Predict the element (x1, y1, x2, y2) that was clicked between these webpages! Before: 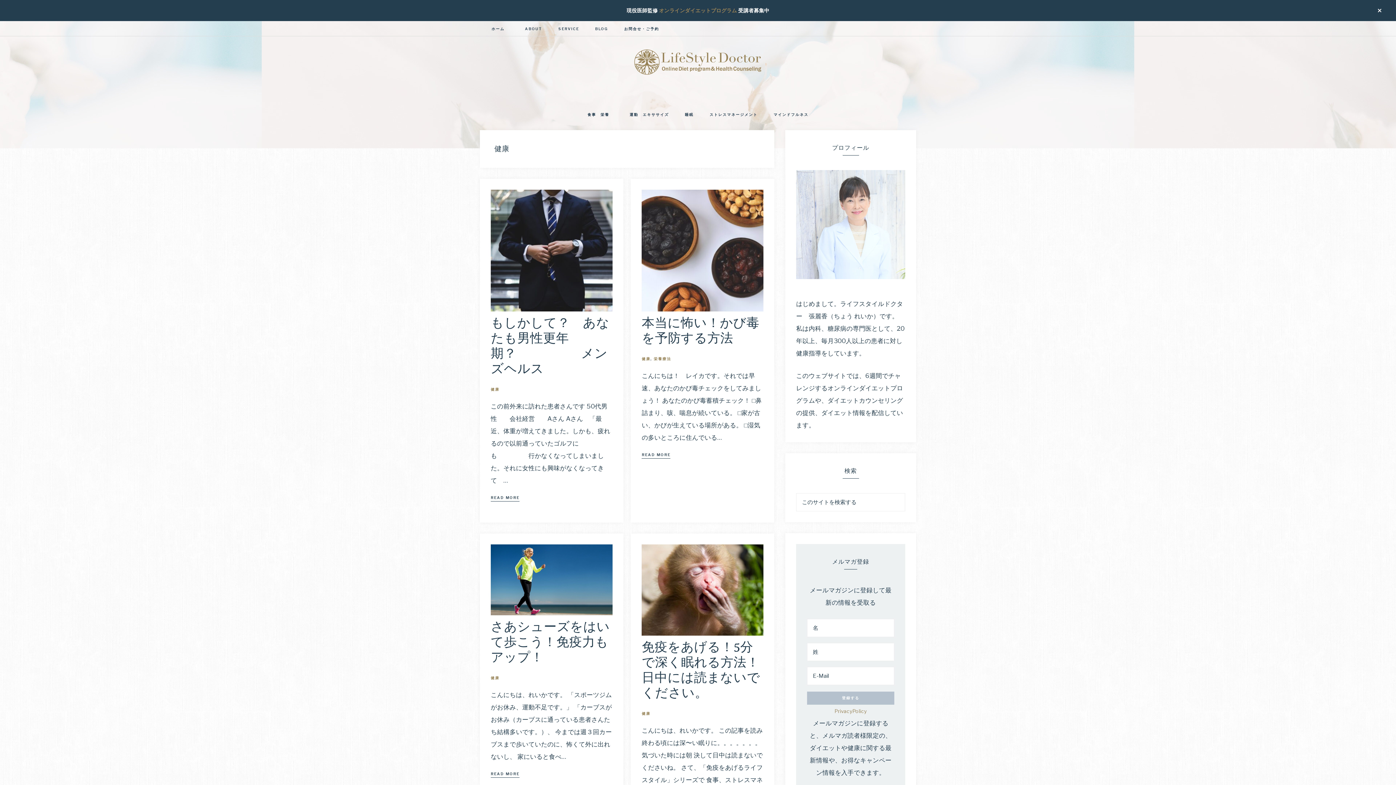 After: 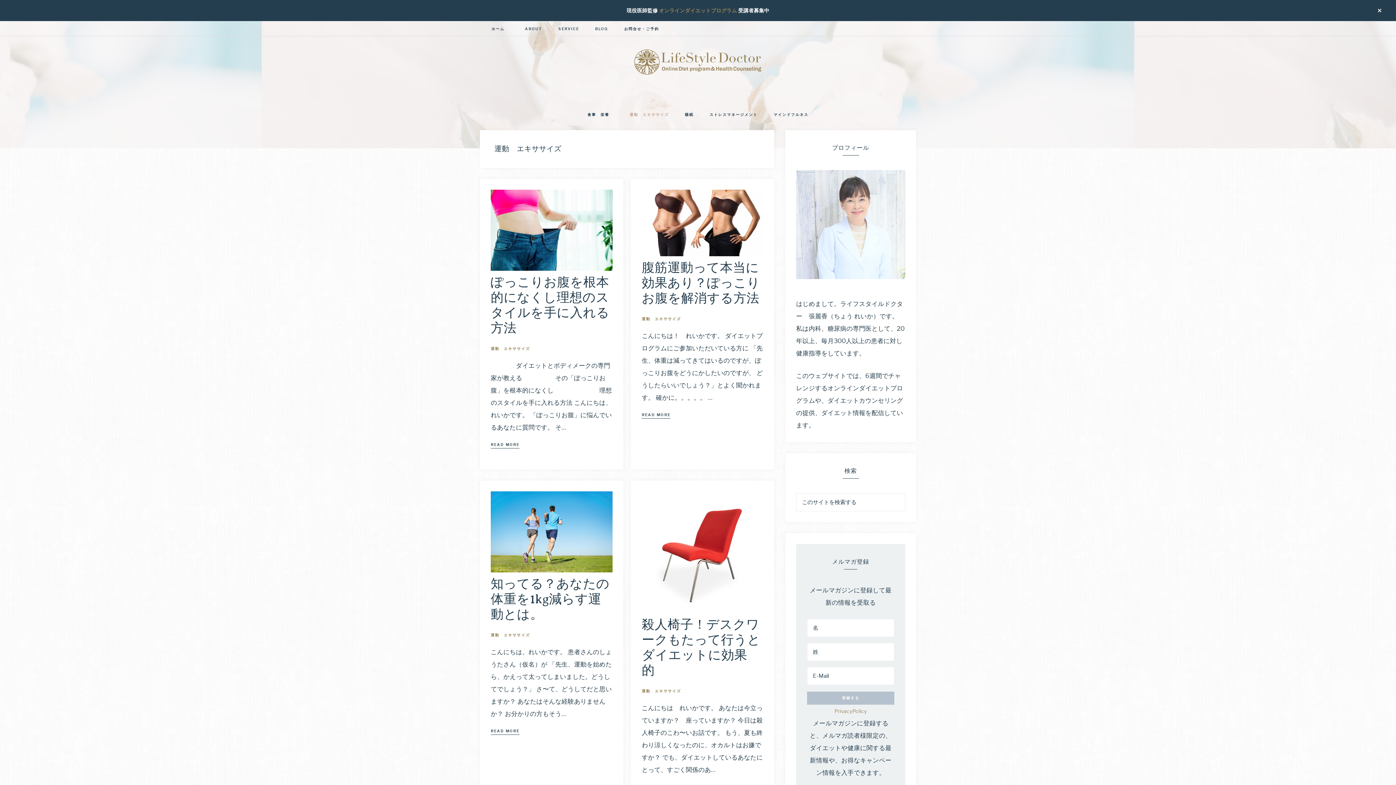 Action: bbox: (622, 107, 676, 123) label: 運動　エキササイズ